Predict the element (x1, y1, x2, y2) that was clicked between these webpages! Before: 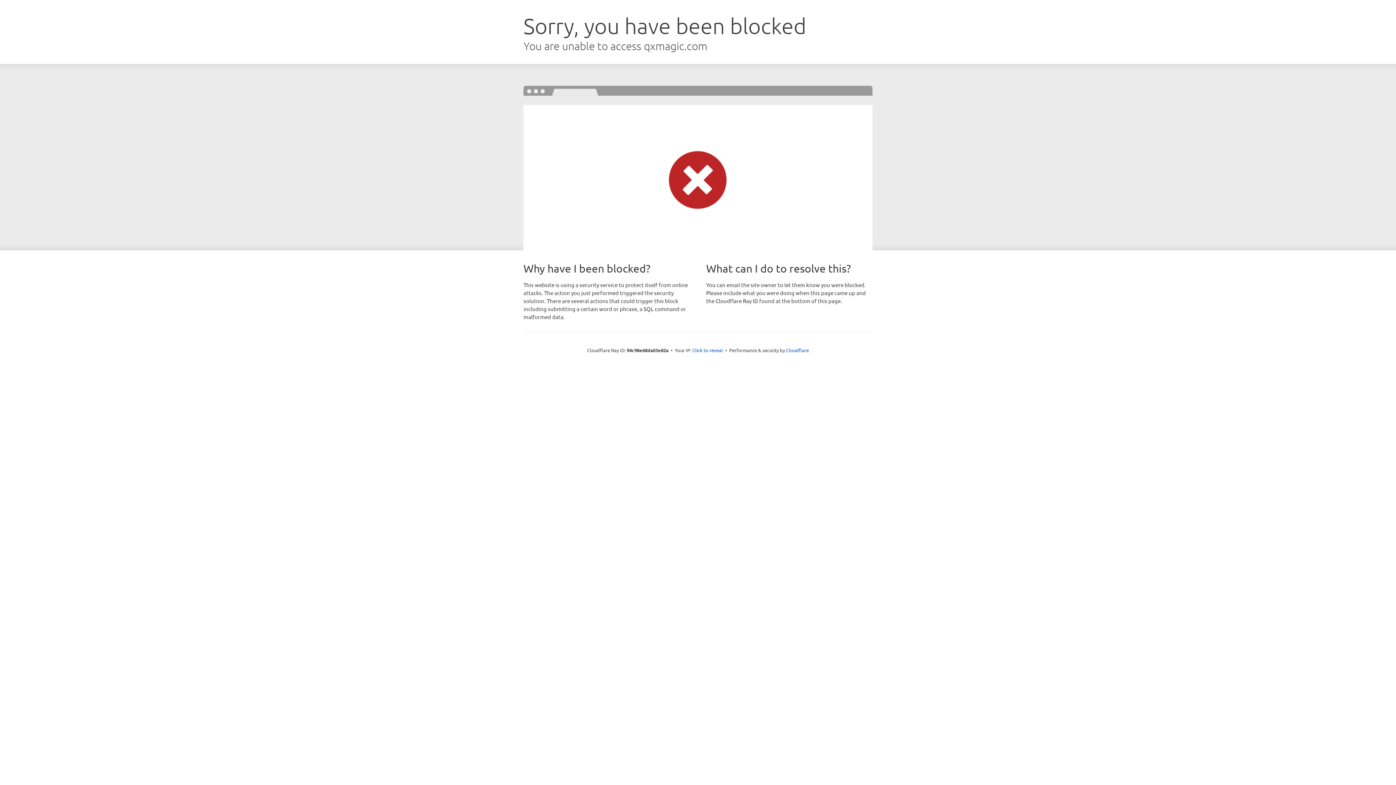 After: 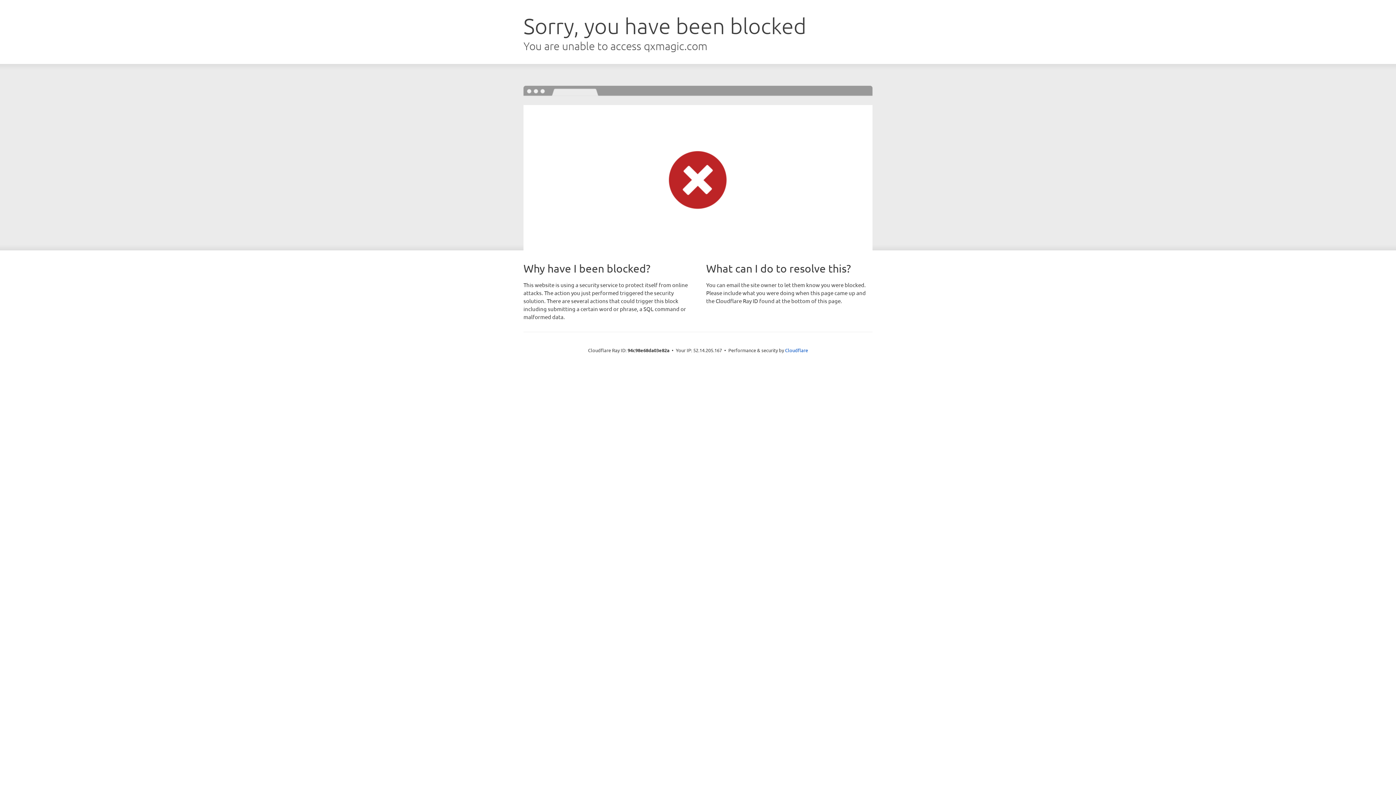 Action: bbox: (692, 346, 723, 353) label: Click to reveal